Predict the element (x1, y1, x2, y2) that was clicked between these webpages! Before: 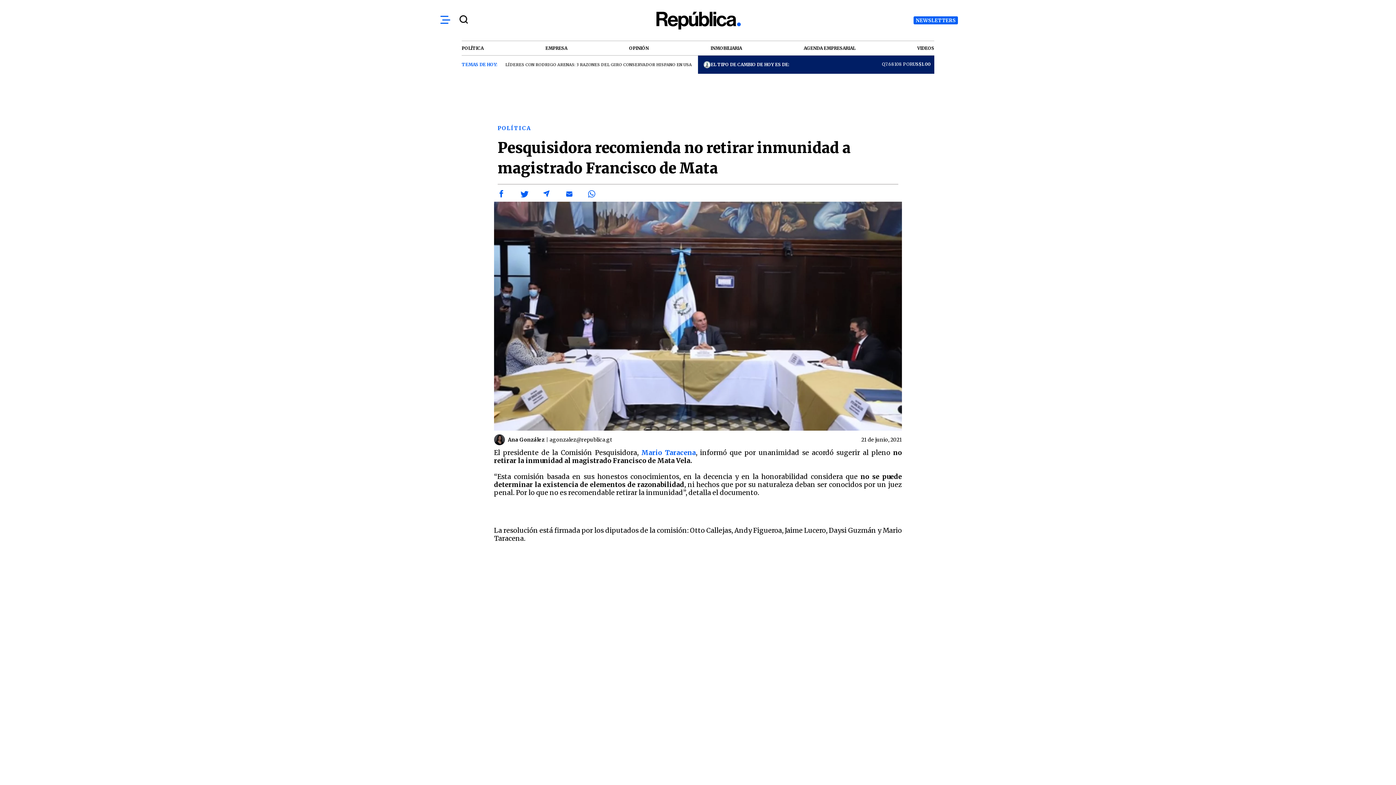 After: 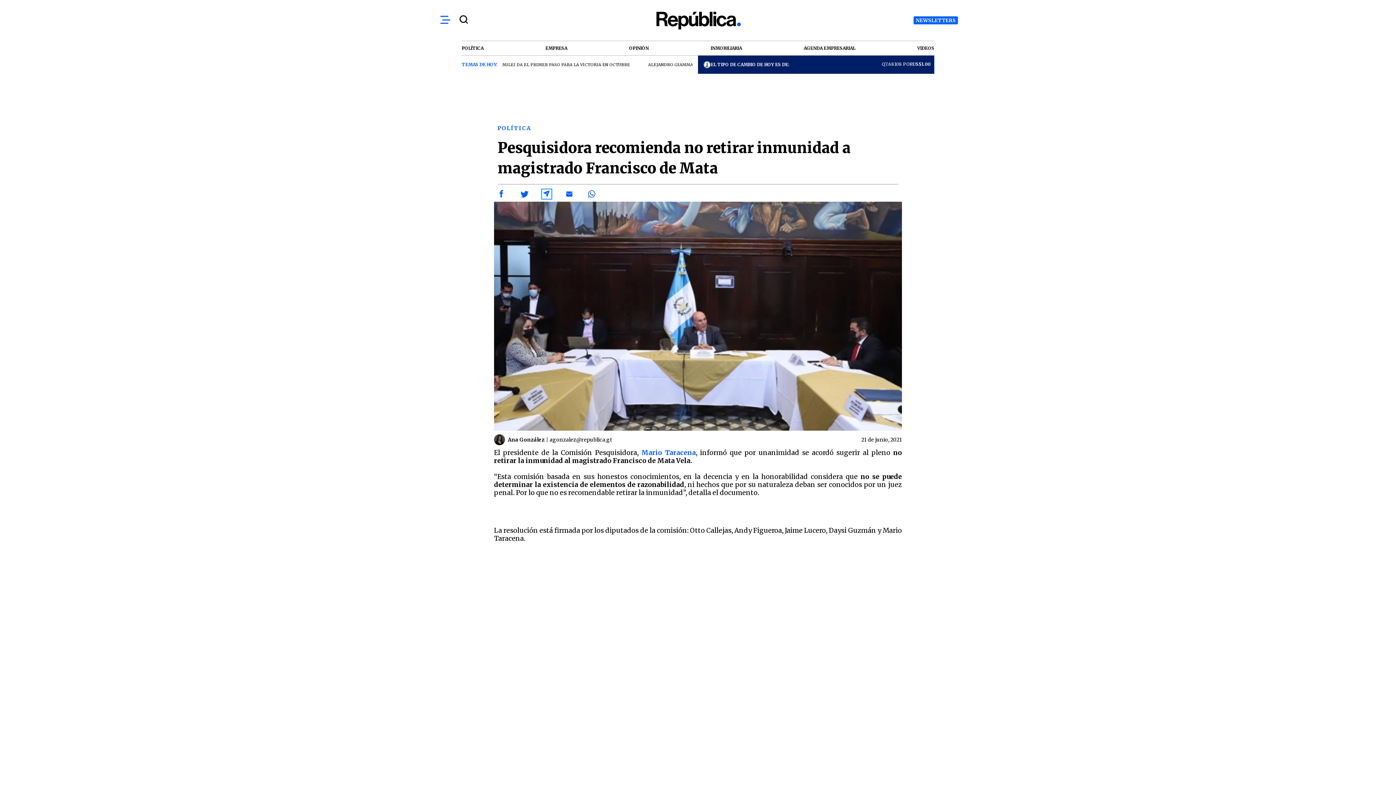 Action: bbox: (542, 190, 550, 198) label: Share by telegram